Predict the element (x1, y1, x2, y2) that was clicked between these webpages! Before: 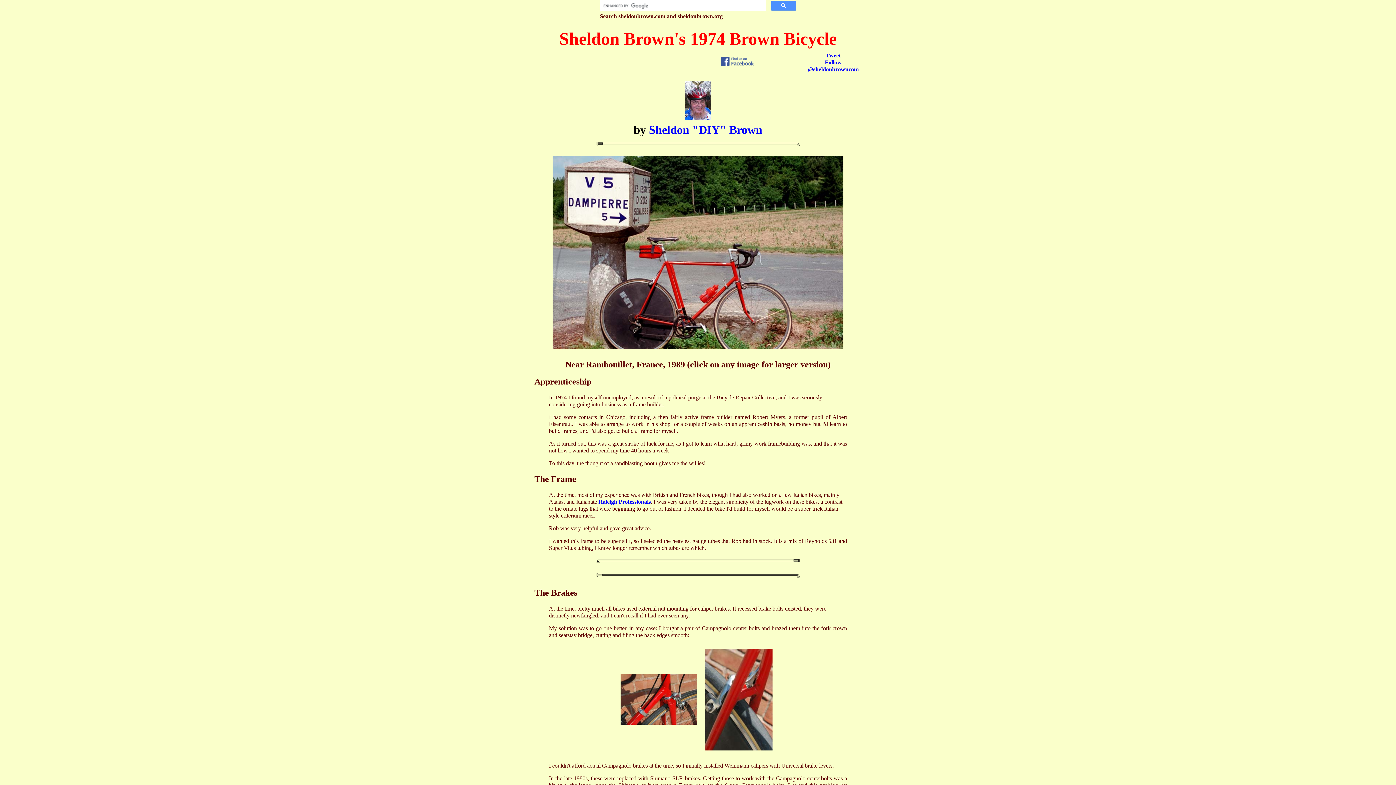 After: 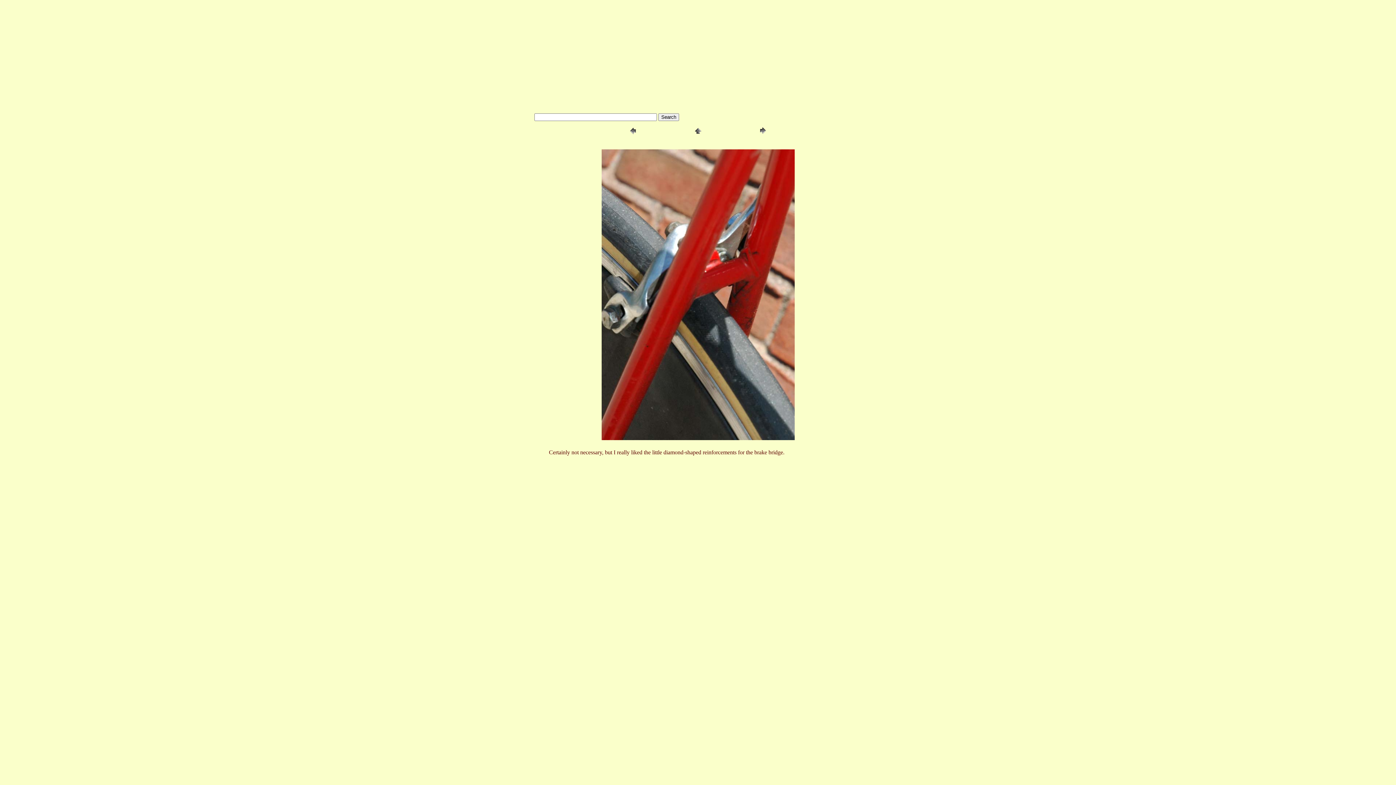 Action: bbox: (703, 747, 774, 753)